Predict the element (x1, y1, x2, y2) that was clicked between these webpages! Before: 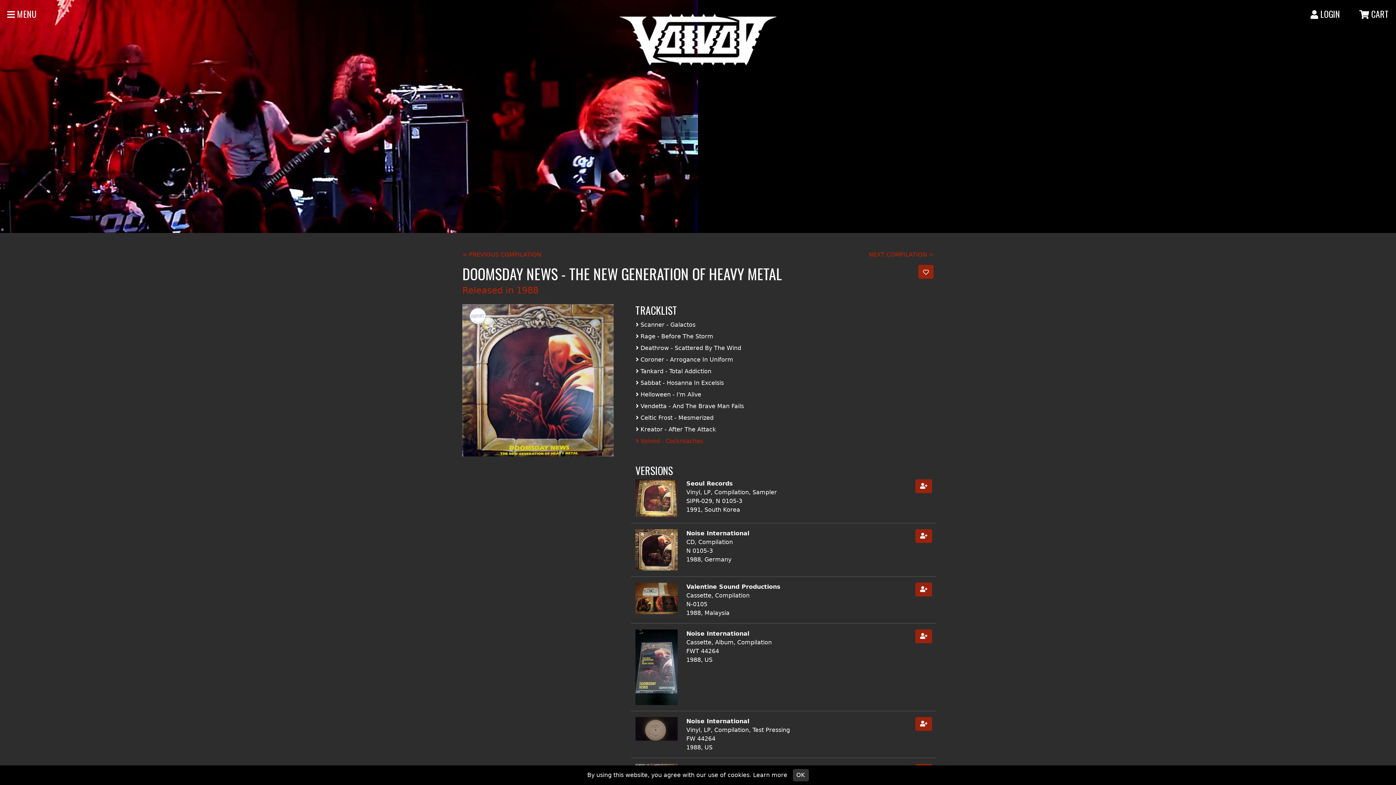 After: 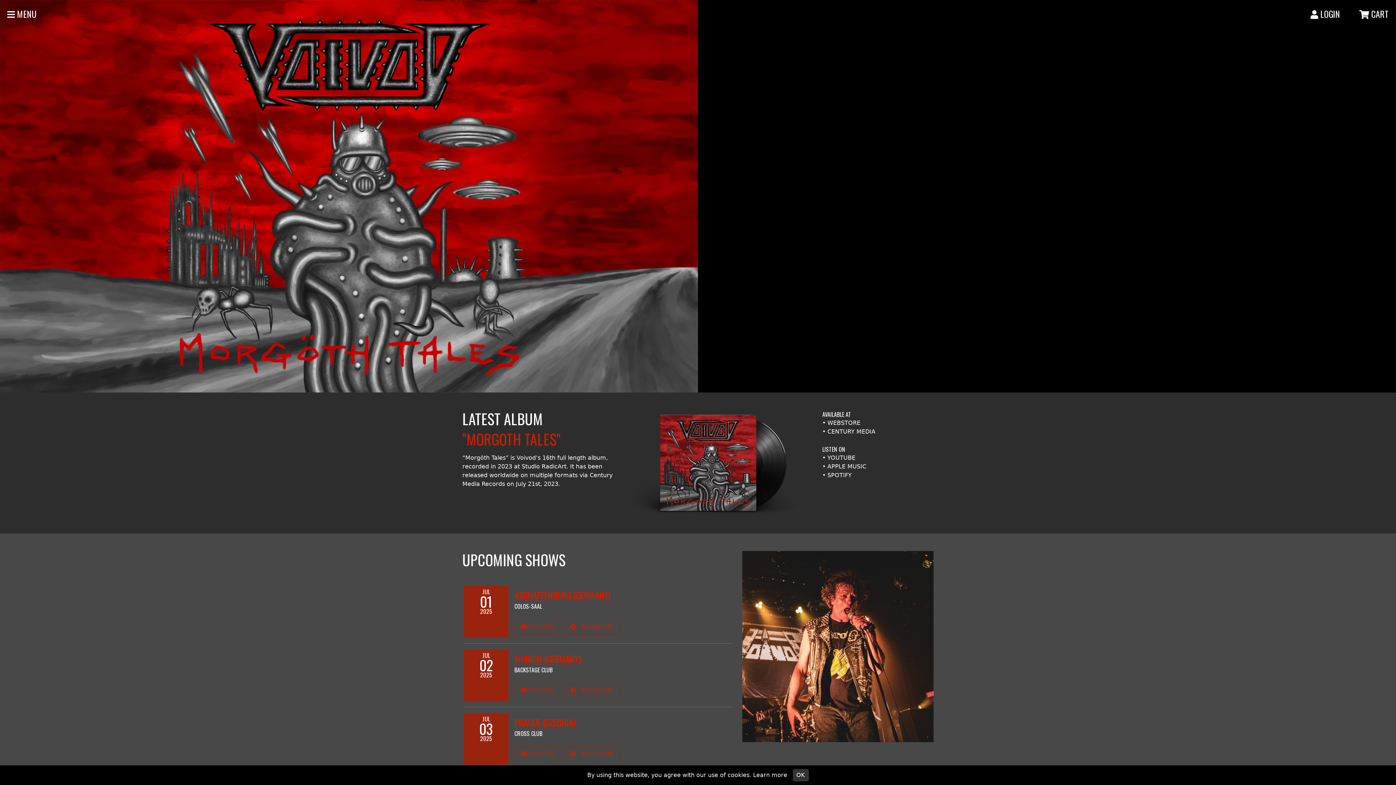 Action: bbox: (607, 36, 789, 42)